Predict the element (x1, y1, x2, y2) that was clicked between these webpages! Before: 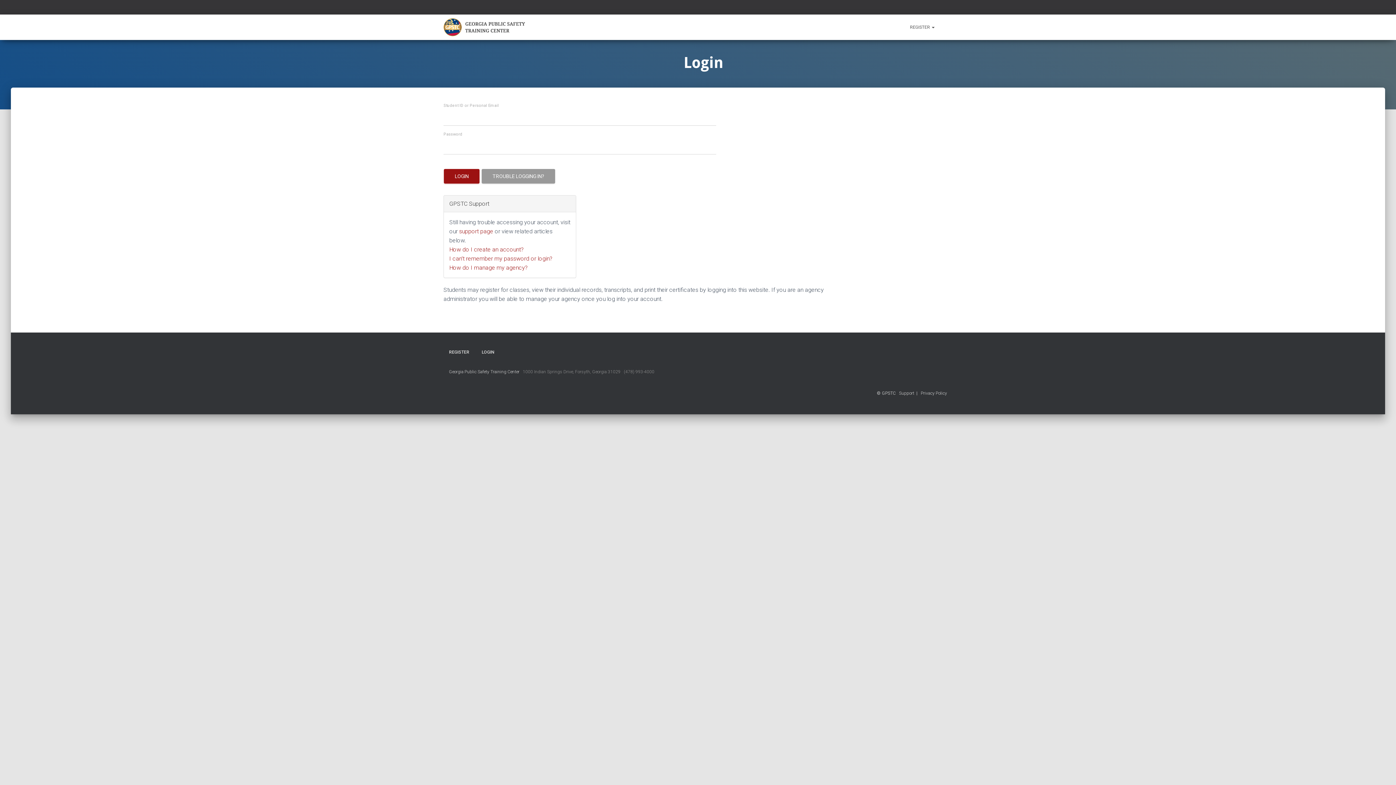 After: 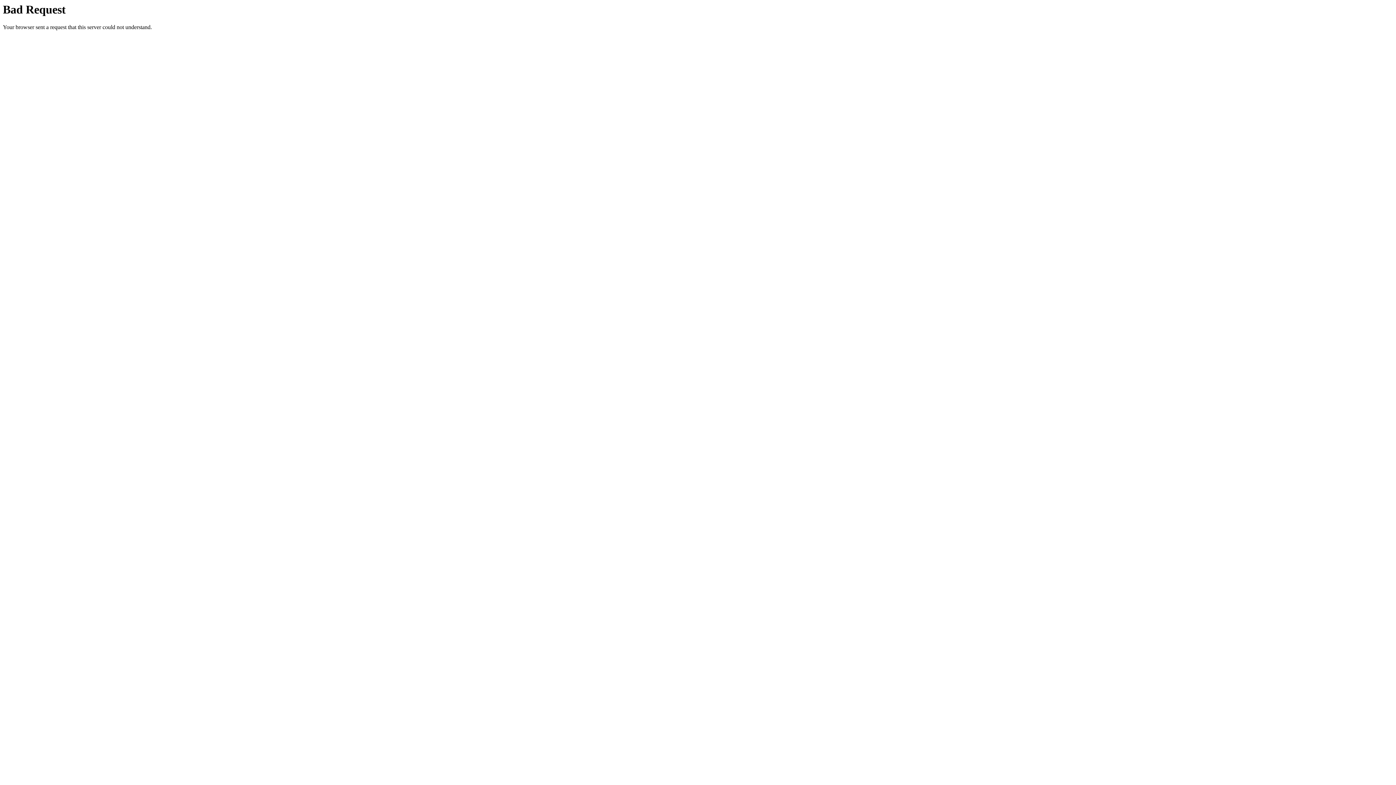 Action: label: Privacy Policy bbox: (921, 390, 947, 396)